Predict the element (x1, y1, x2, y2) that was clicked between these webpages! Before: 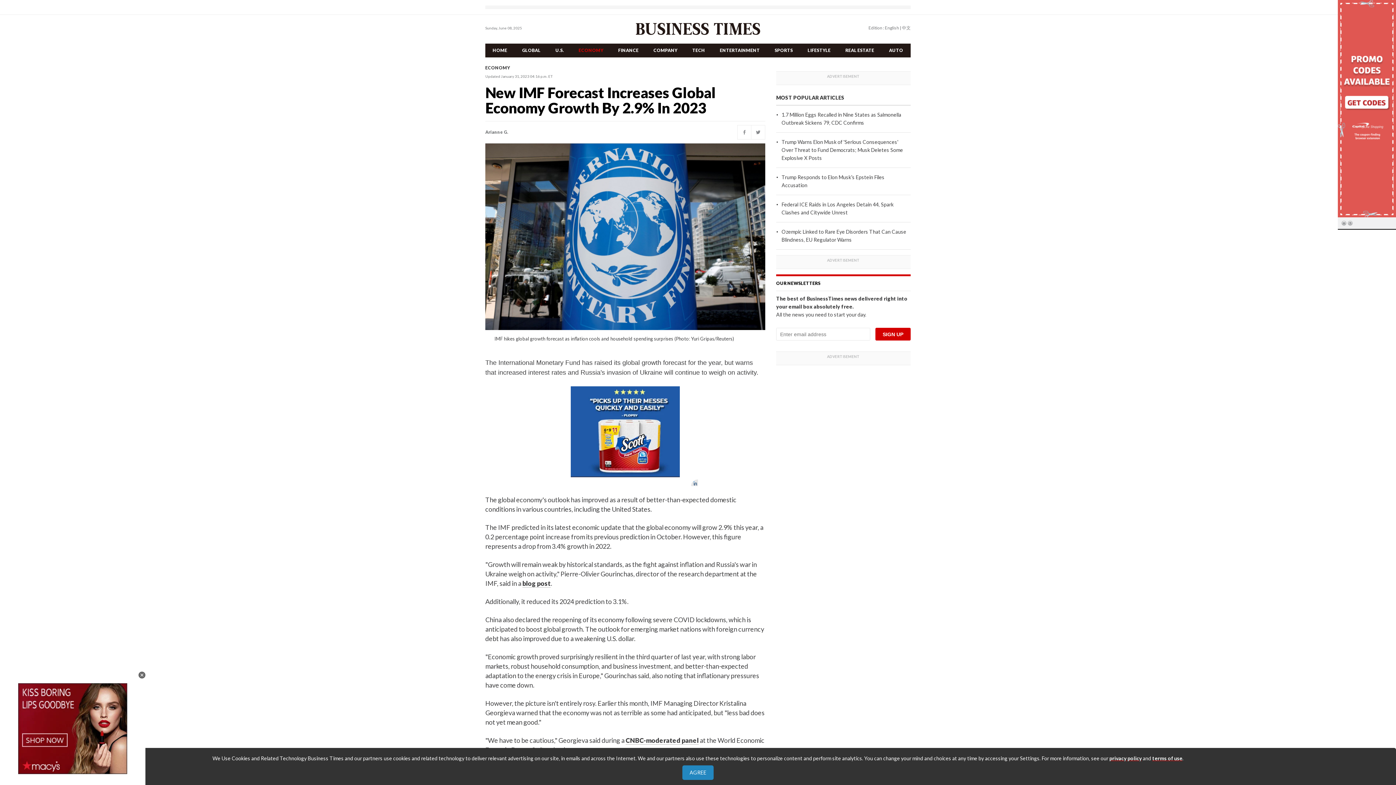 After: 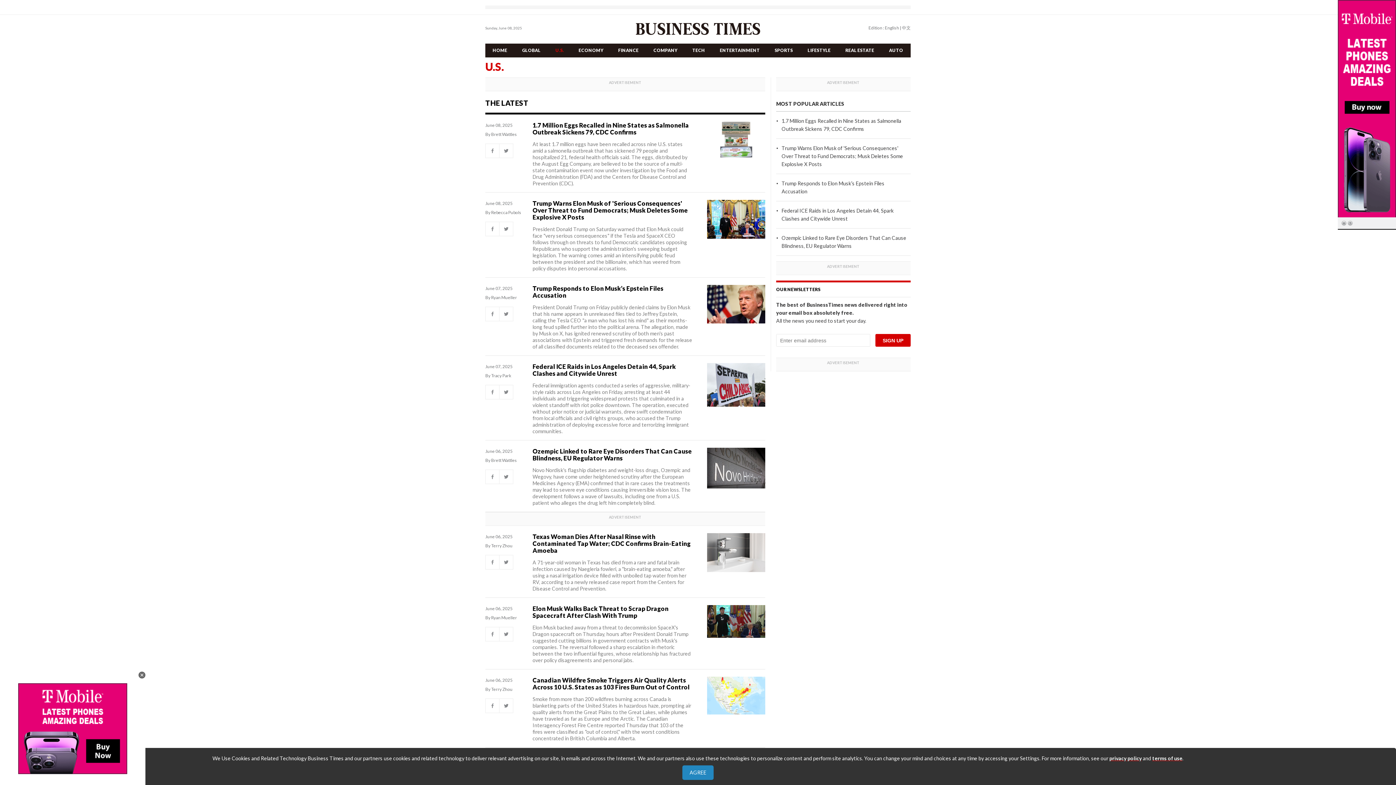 Action: label: U.S. bbox: (548, 43, 571, 57)